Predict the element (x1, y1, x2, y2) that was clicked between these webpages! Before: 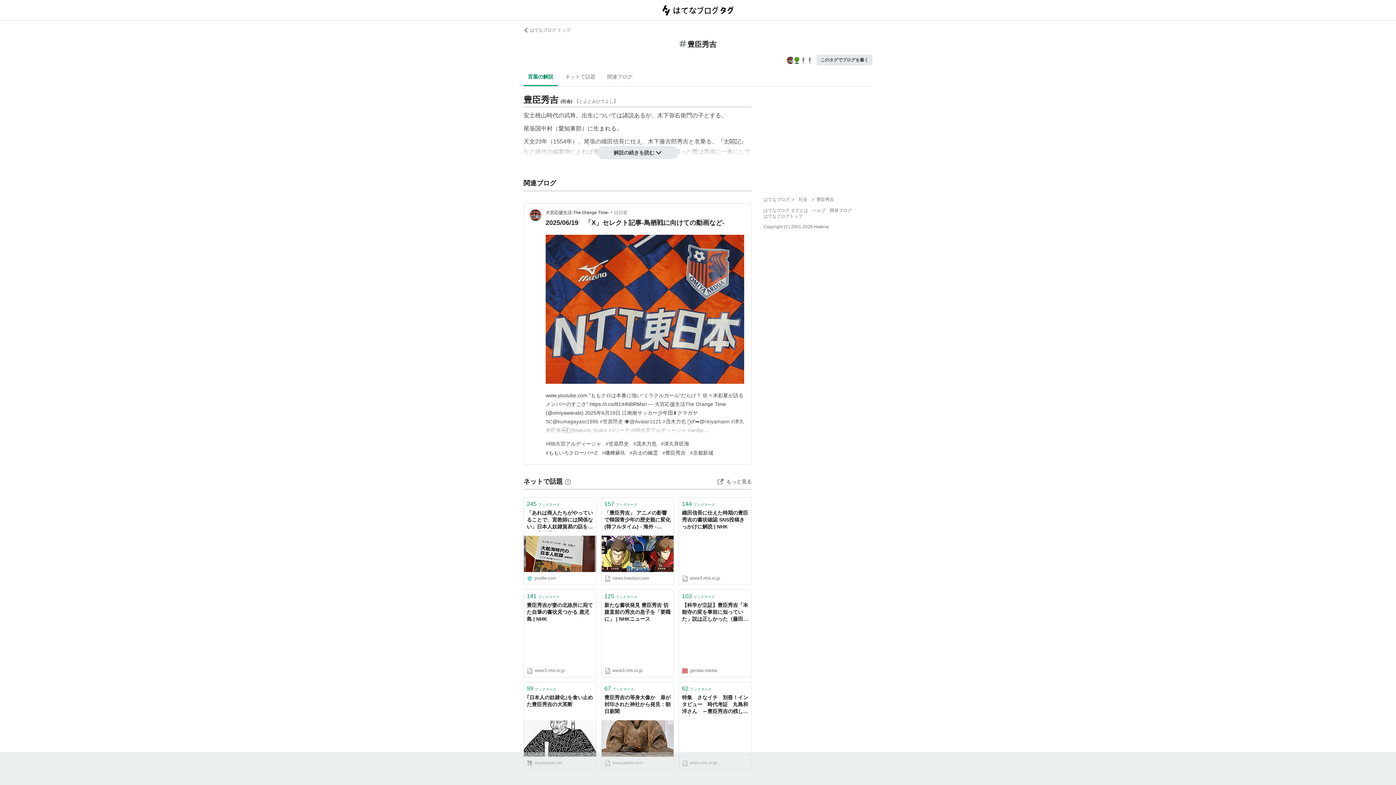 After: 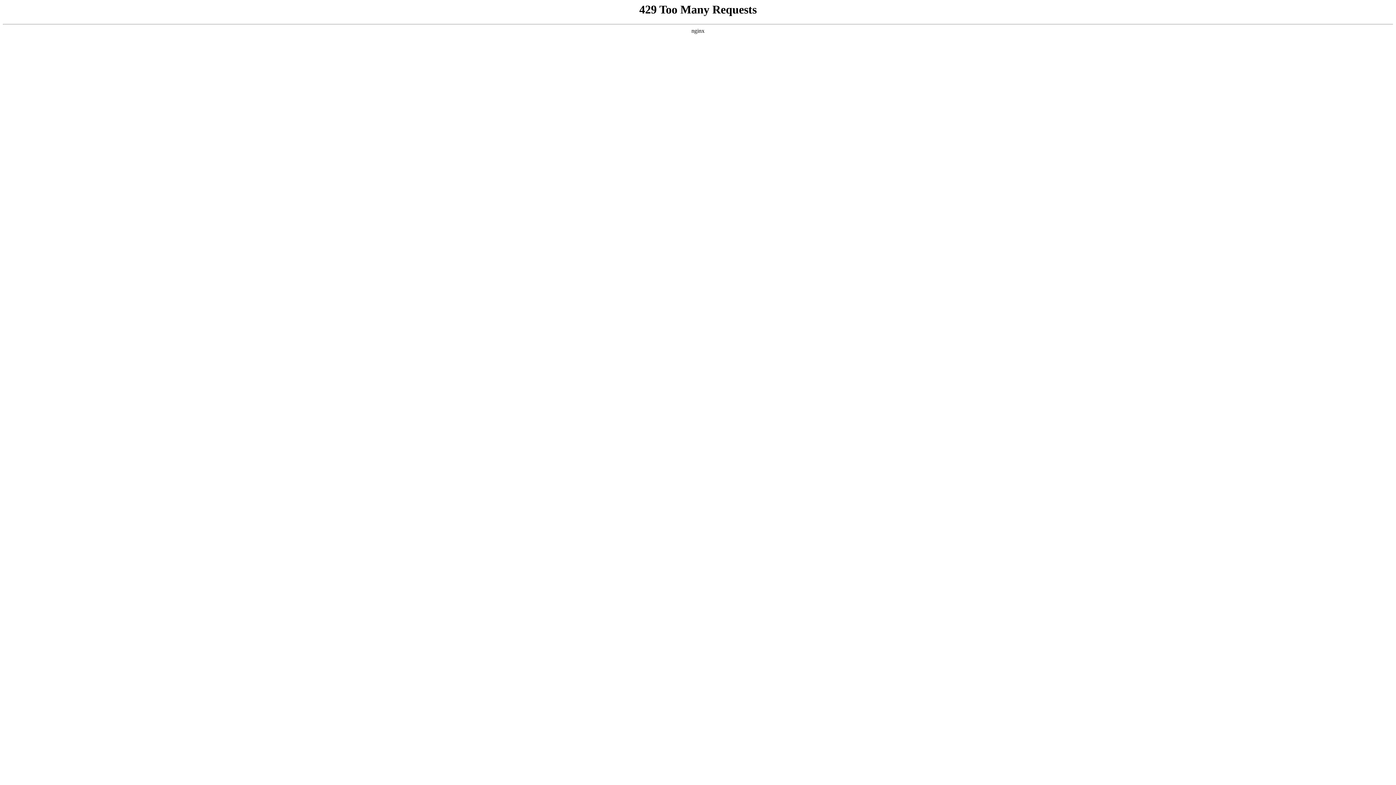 Action: bbox: (830, 208, 852, 213) label: 開発ブログ